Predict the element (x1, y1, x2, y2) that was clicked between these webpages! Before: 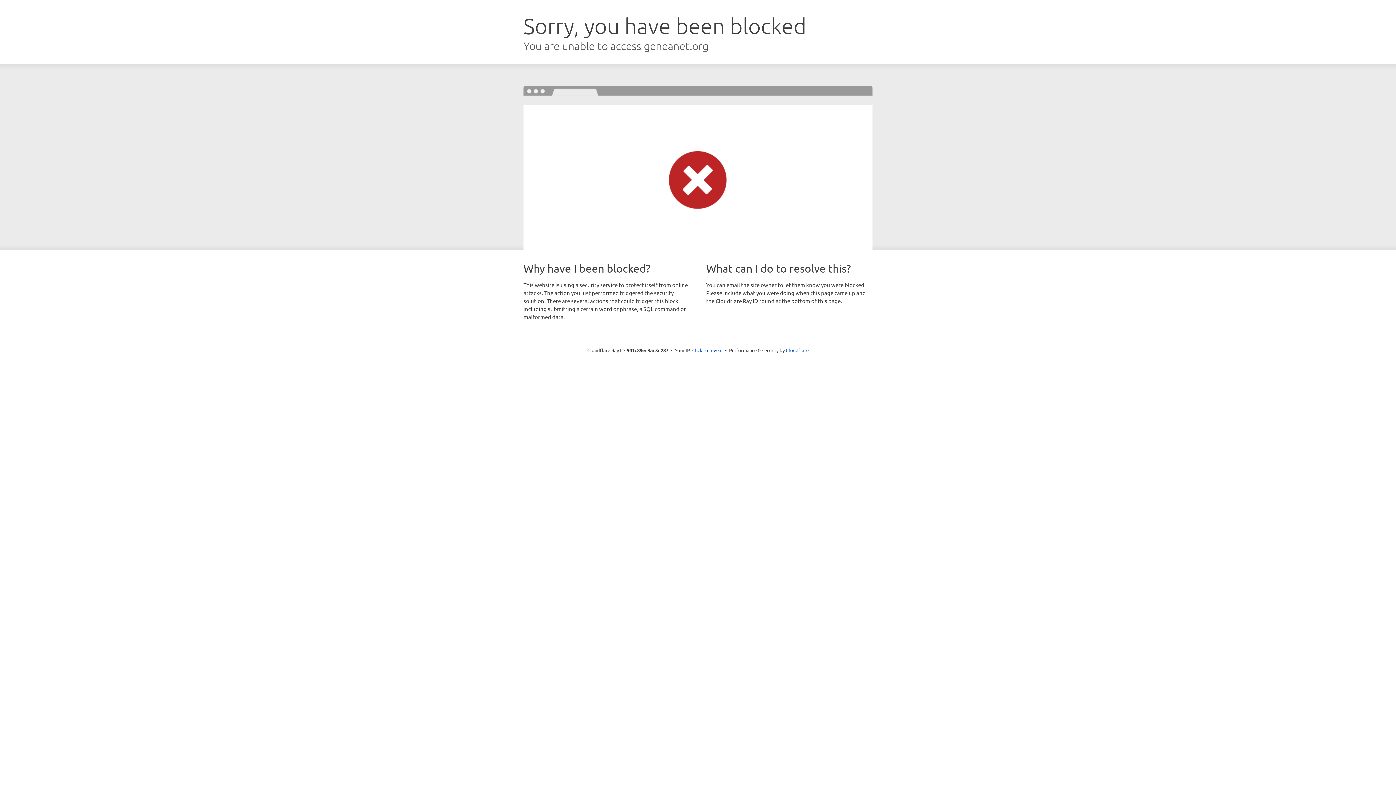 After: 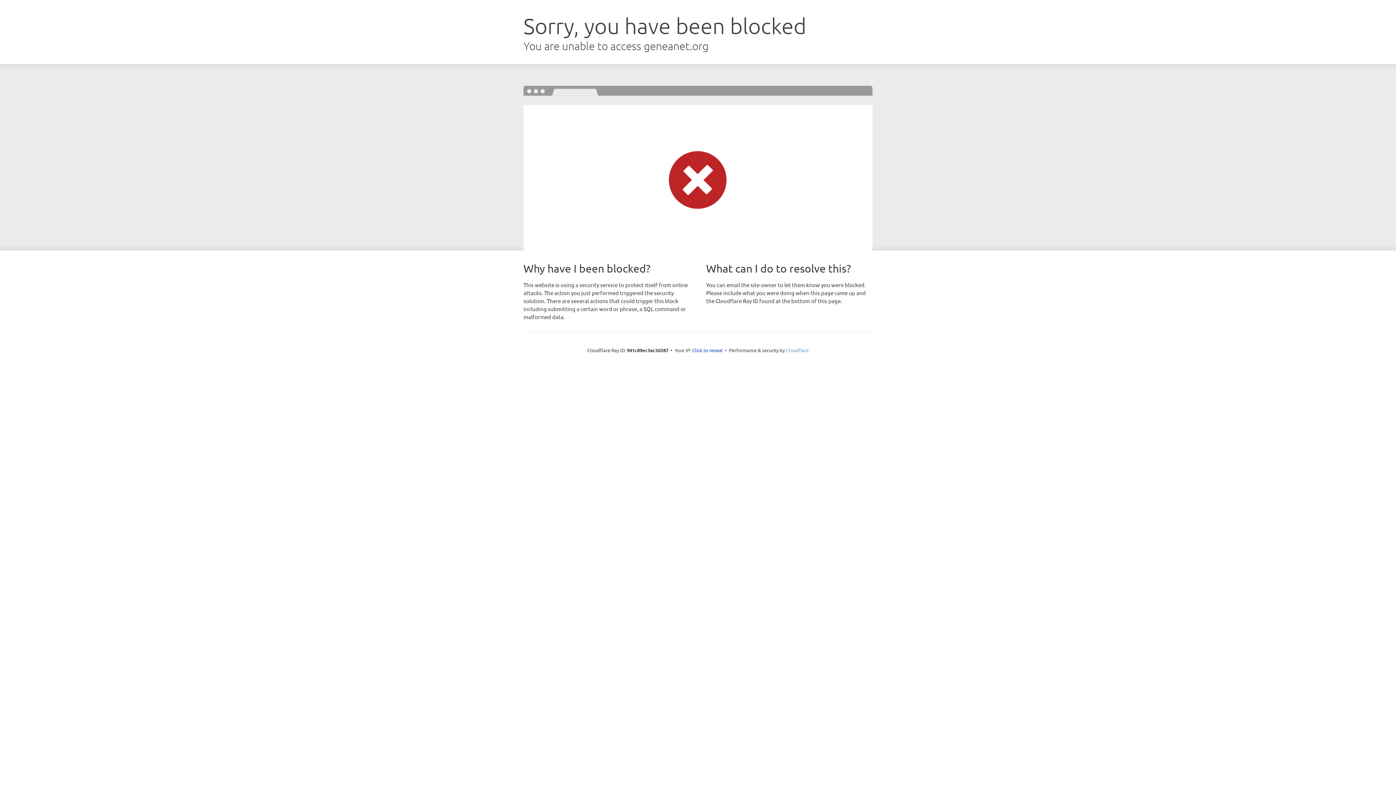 Action: label: Cloudflare bbox: (786, 347, 808, 353)